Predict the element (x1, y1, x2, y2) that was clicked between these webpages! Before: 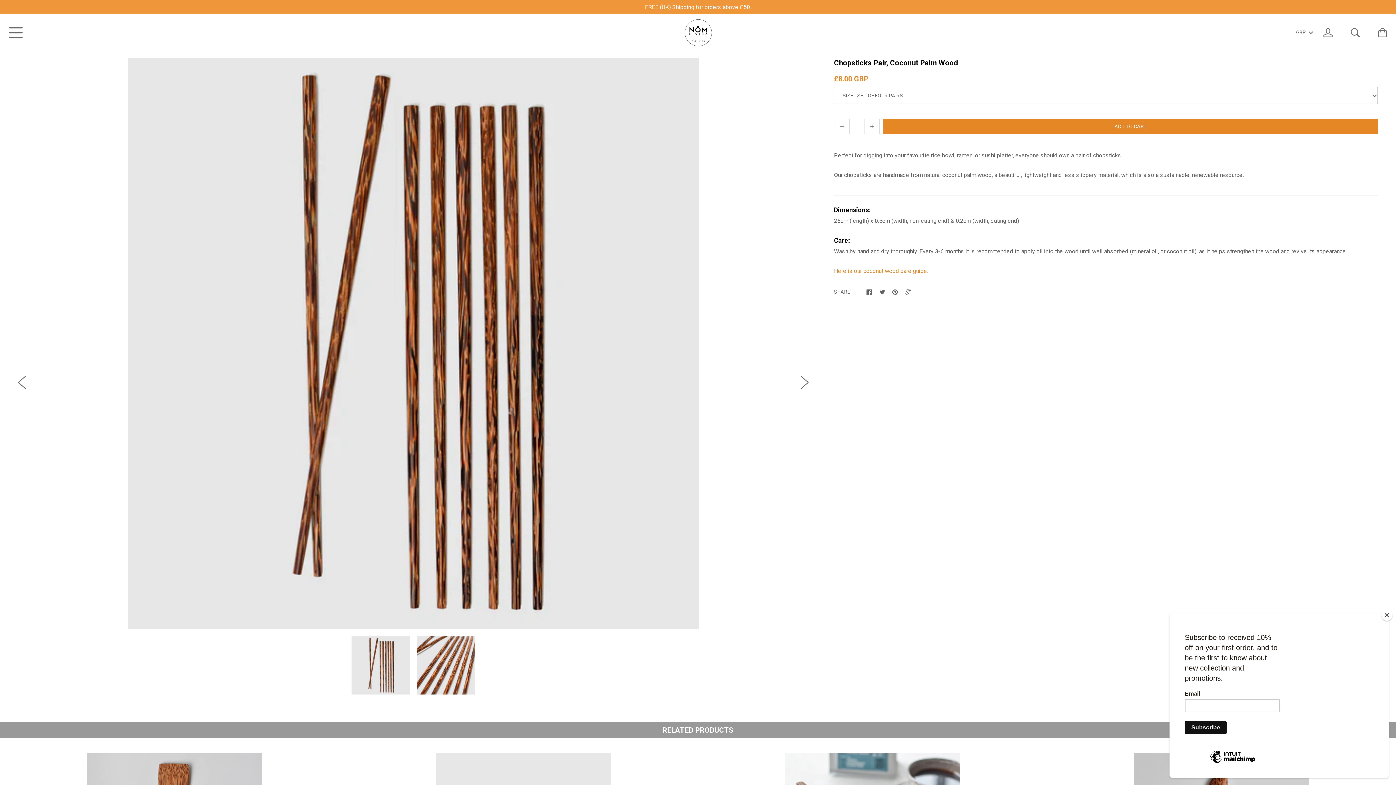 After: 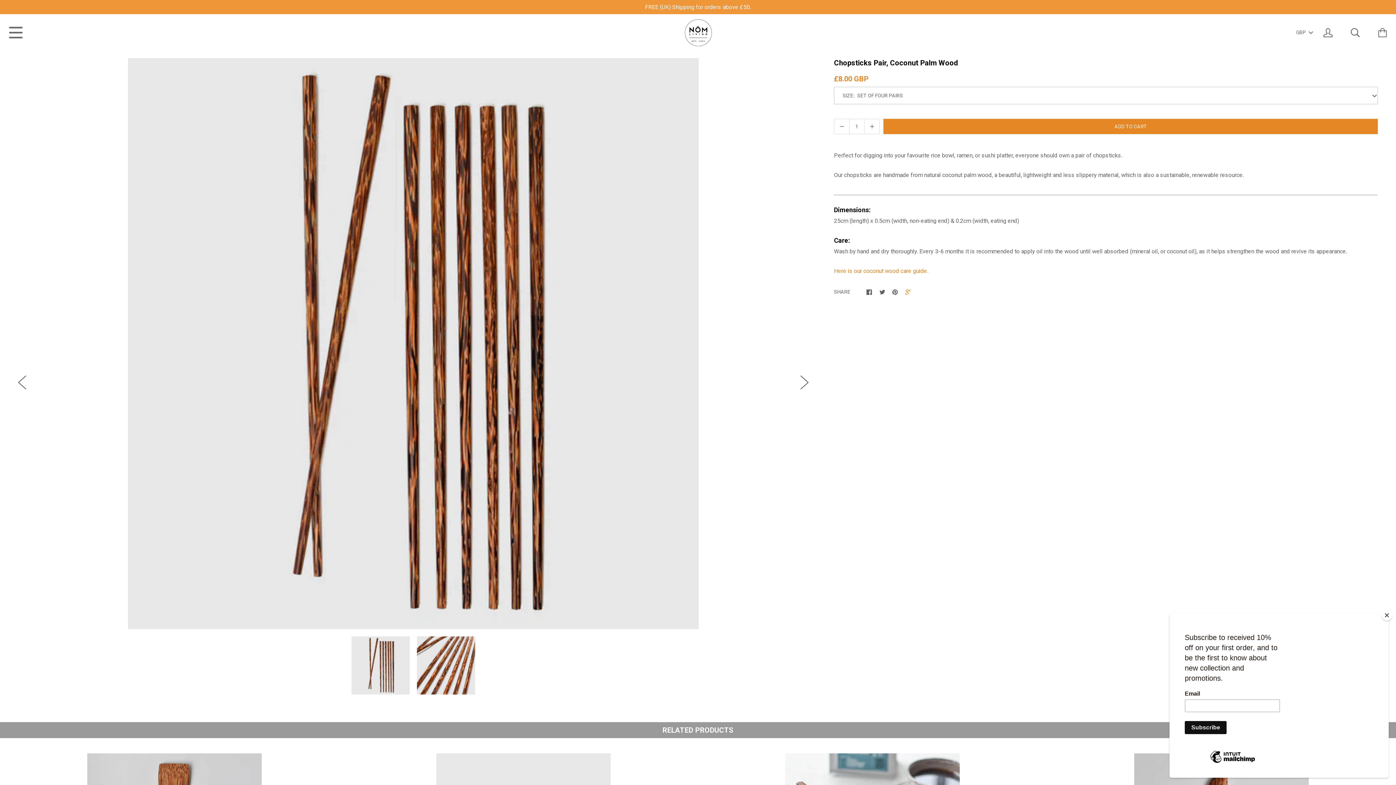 Action: bbox: (905, 288, 911, 294)